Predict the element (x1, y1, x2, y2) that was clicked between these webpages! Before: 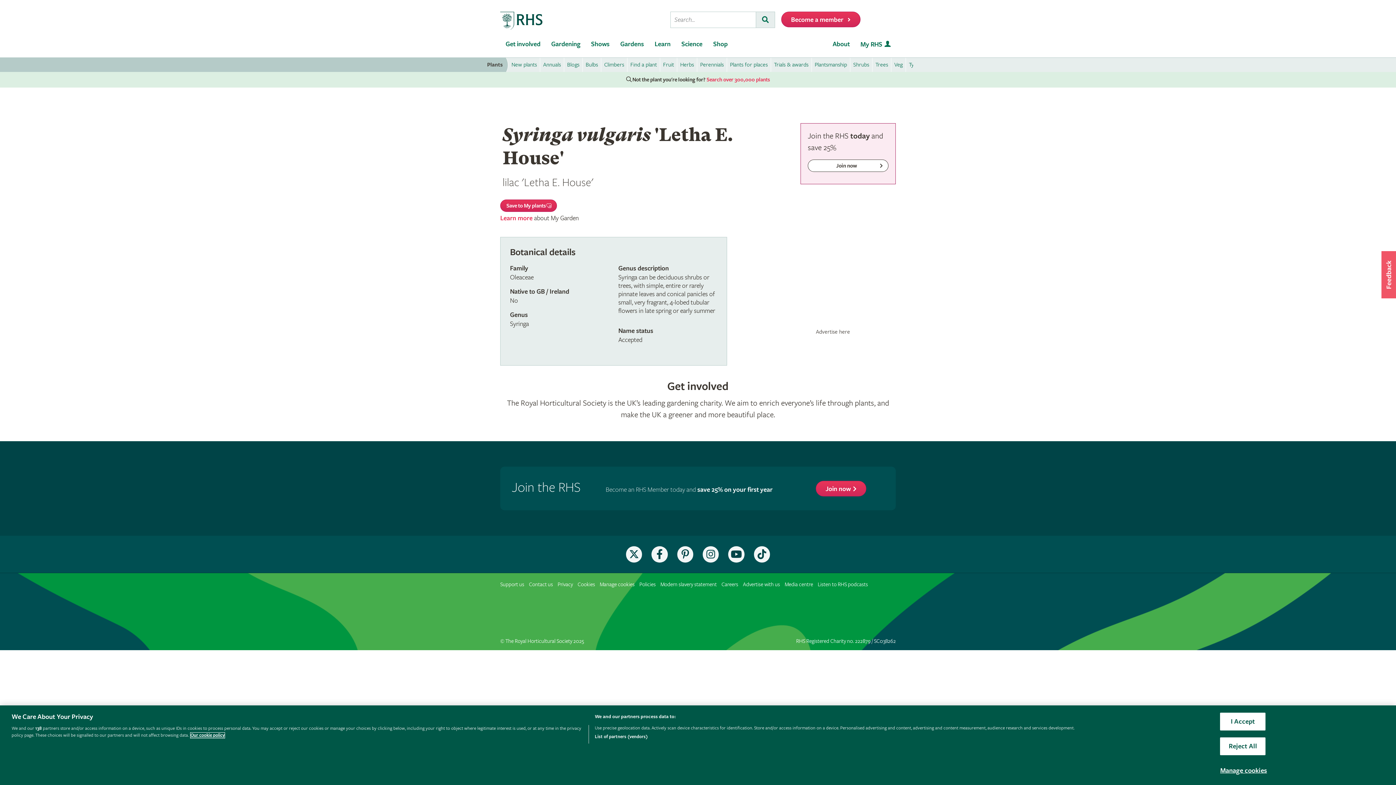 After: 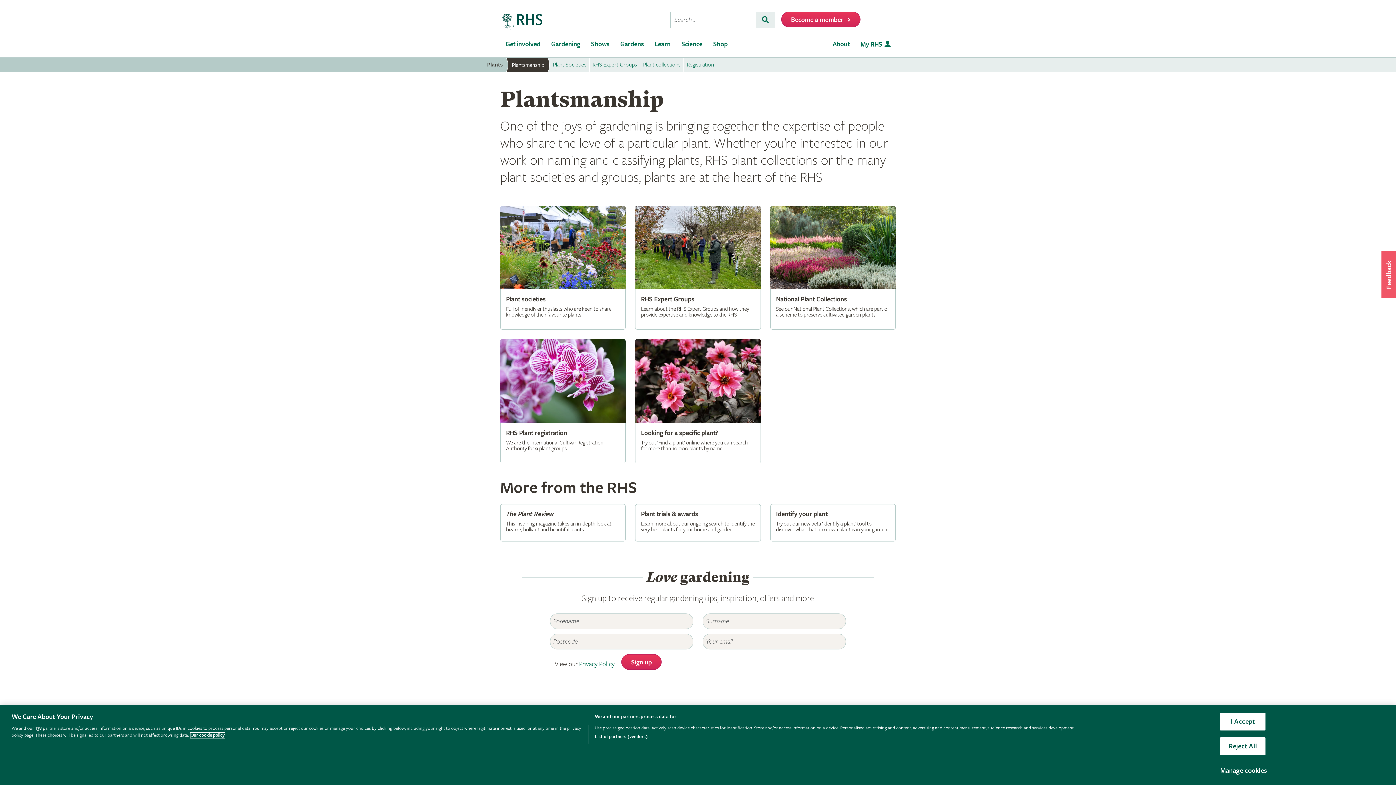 Action: bbox: (812, 57, 850, 72) label: Plantsmanship